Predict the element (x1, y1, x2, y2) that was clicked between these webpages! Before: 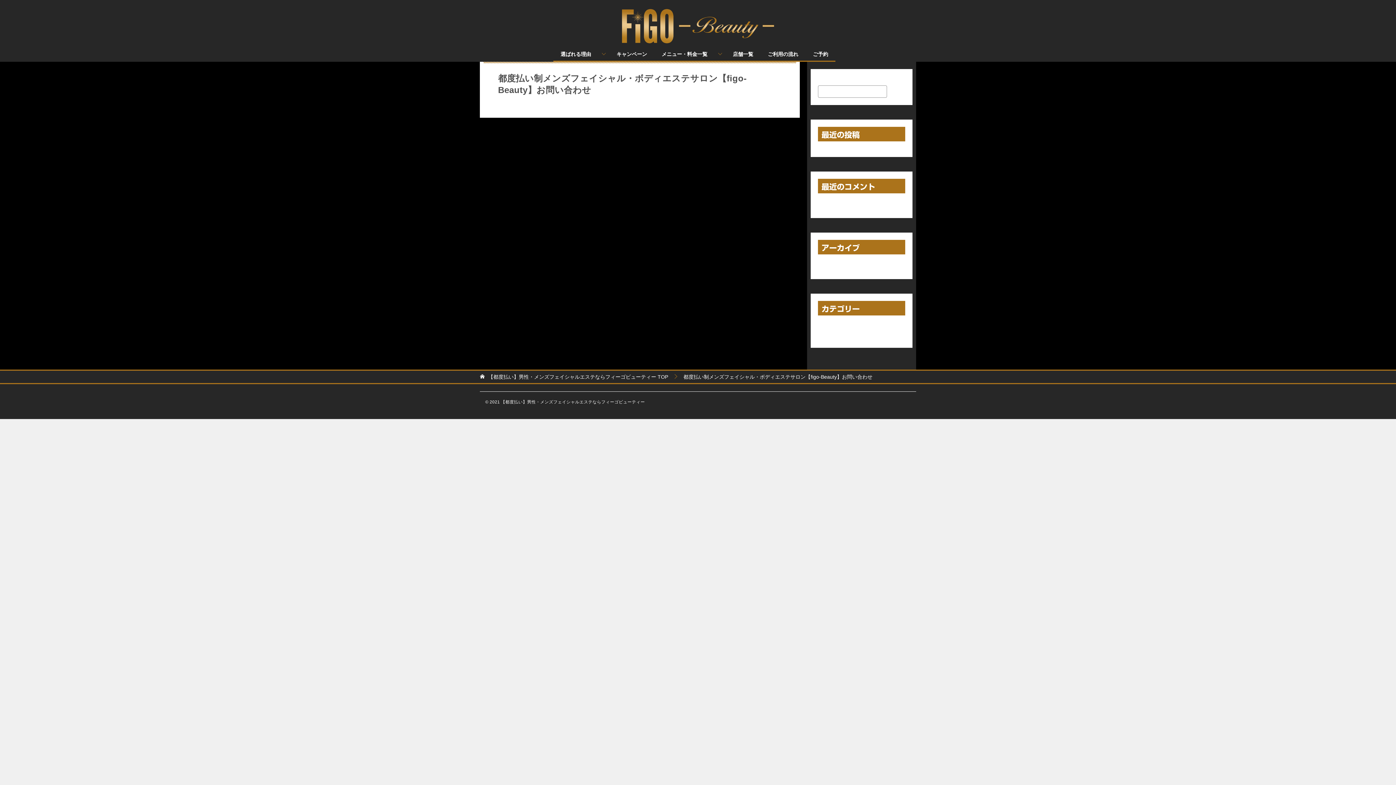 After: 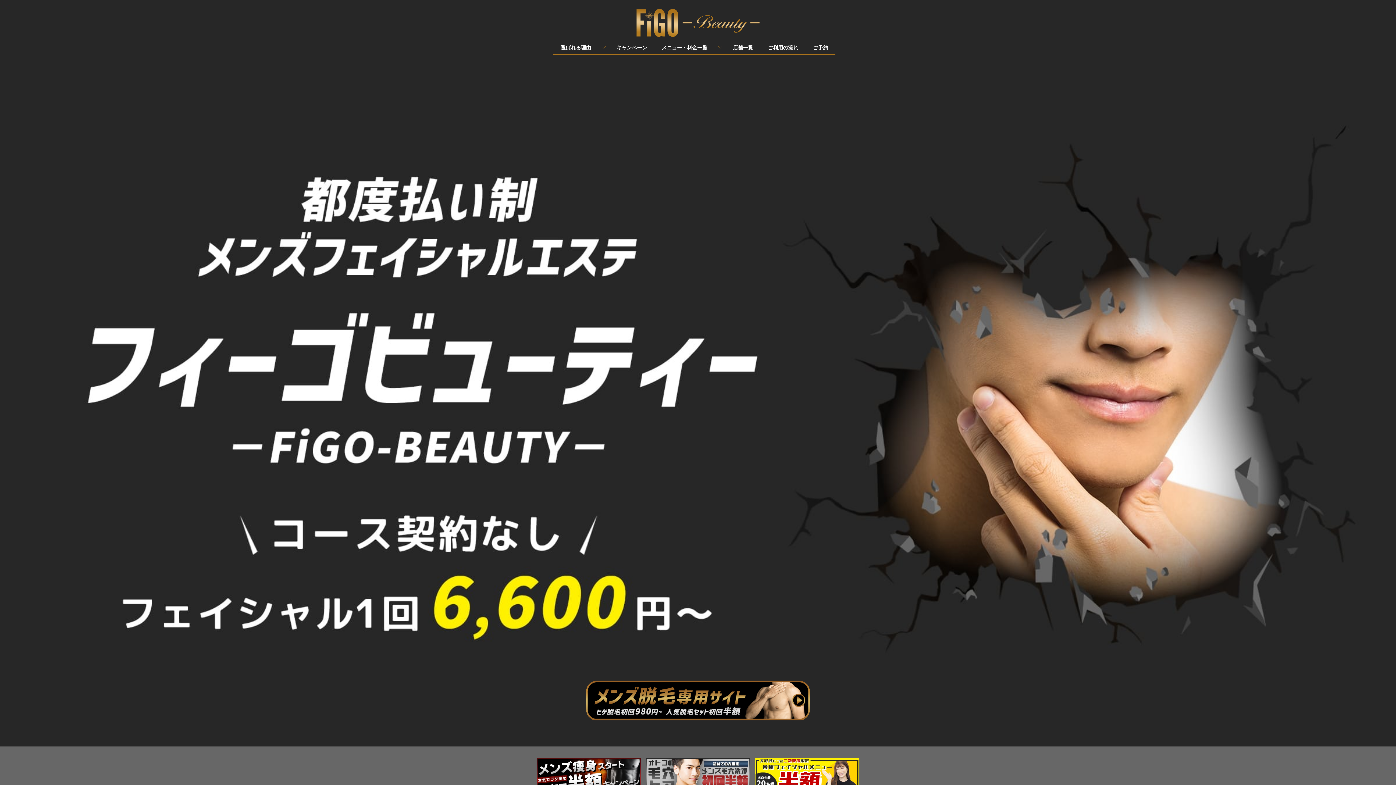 Action: bbox: (488, 374, 668, 380) label: 【都度払い】男性・メンズフェイシャルエステならフィーゴビューティー TOP